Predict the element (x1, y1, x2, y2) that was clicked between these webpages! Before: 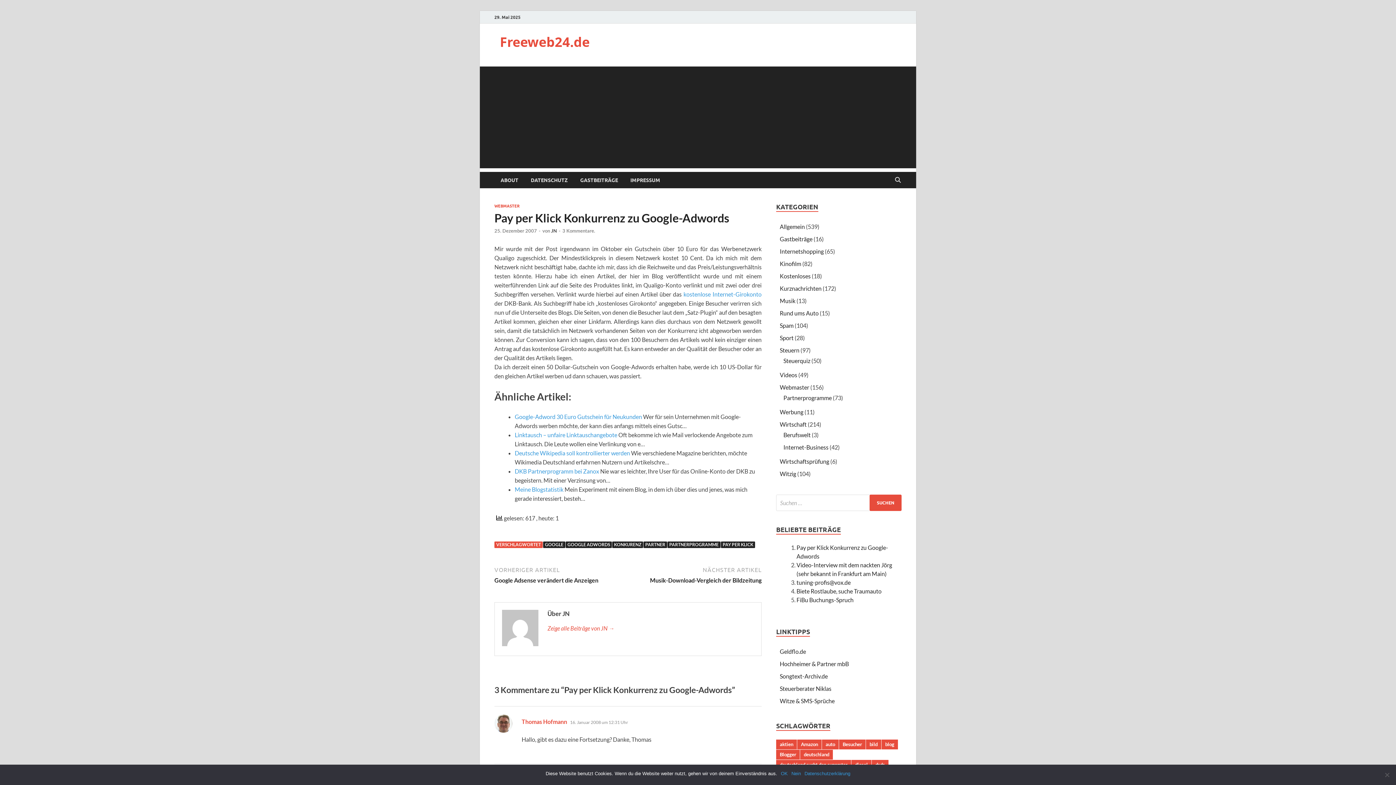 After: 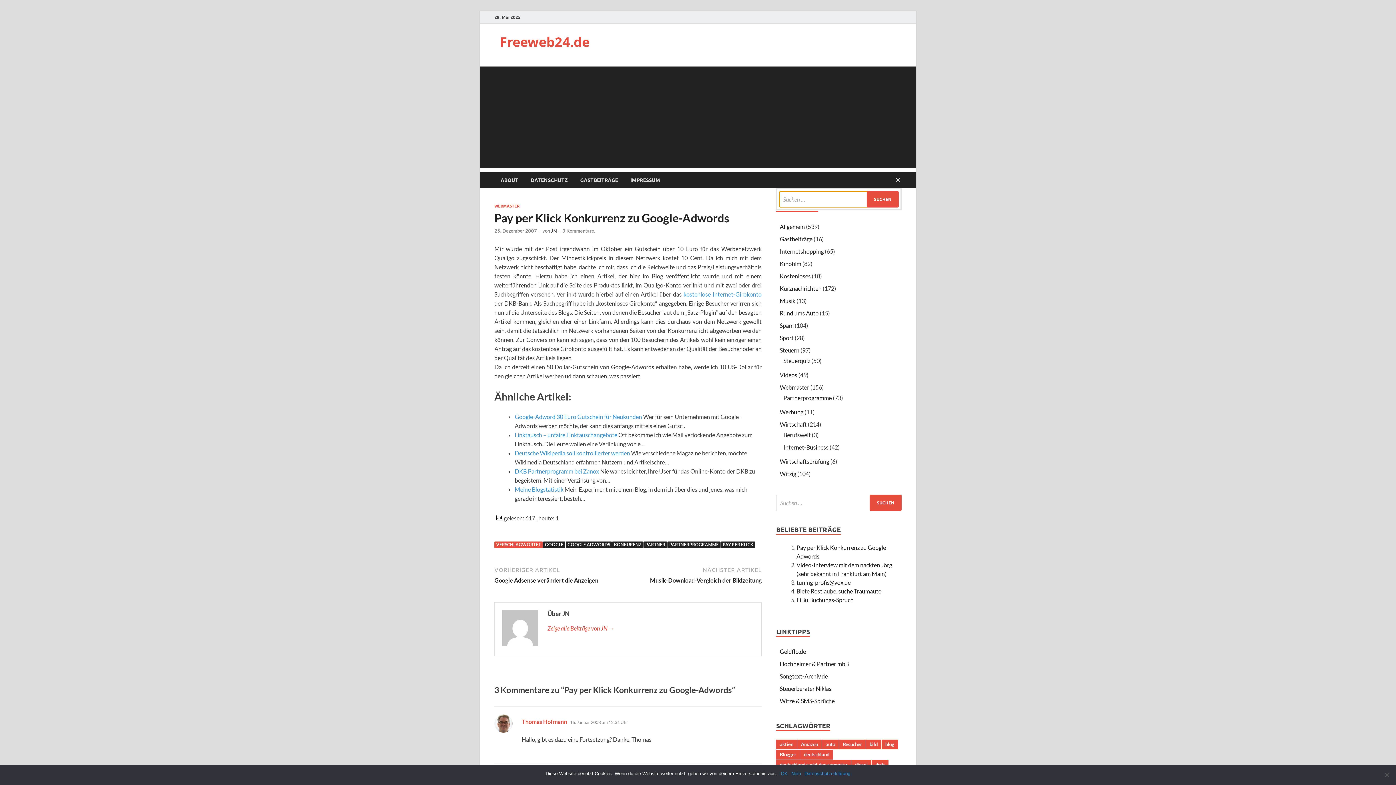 Action: label: Suche öffnen bbox: (892, 172, 903, 188)